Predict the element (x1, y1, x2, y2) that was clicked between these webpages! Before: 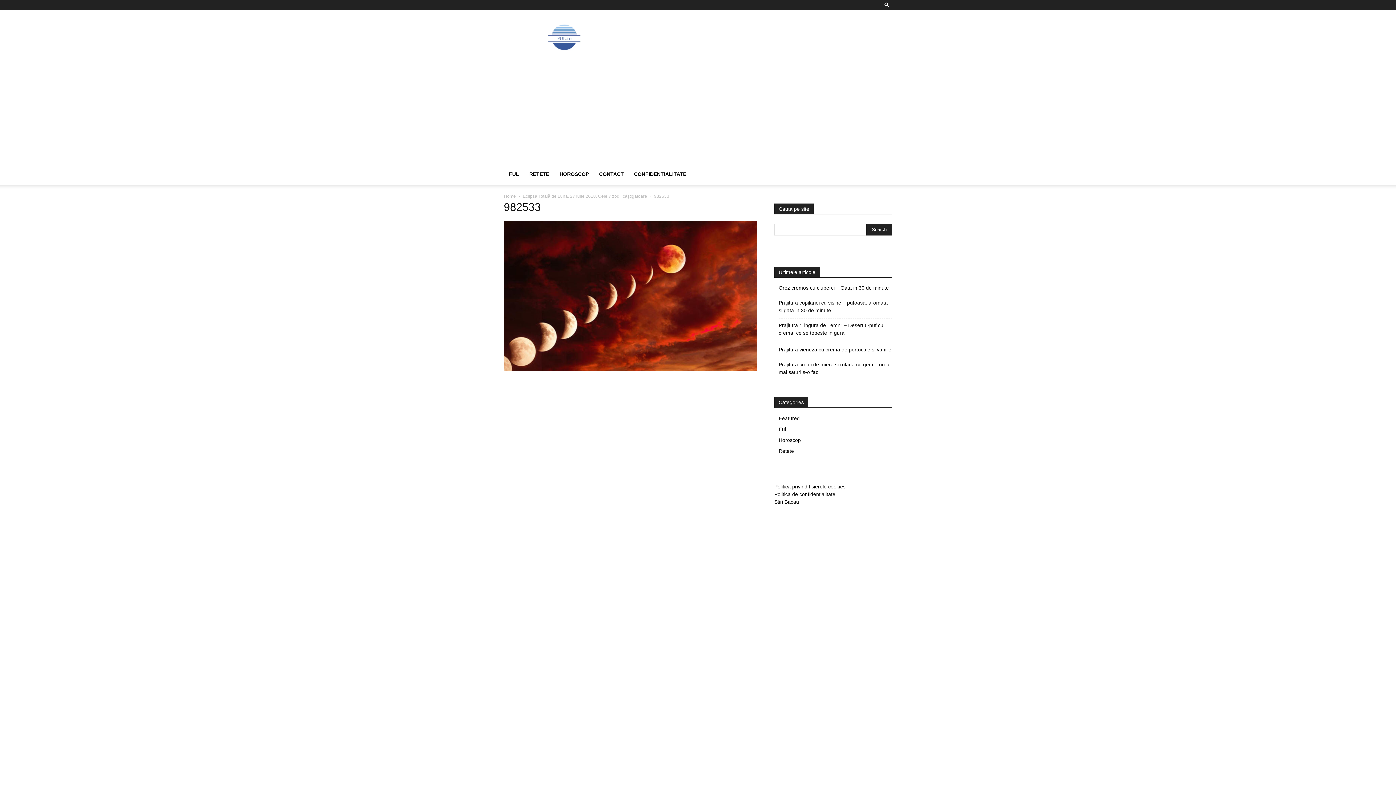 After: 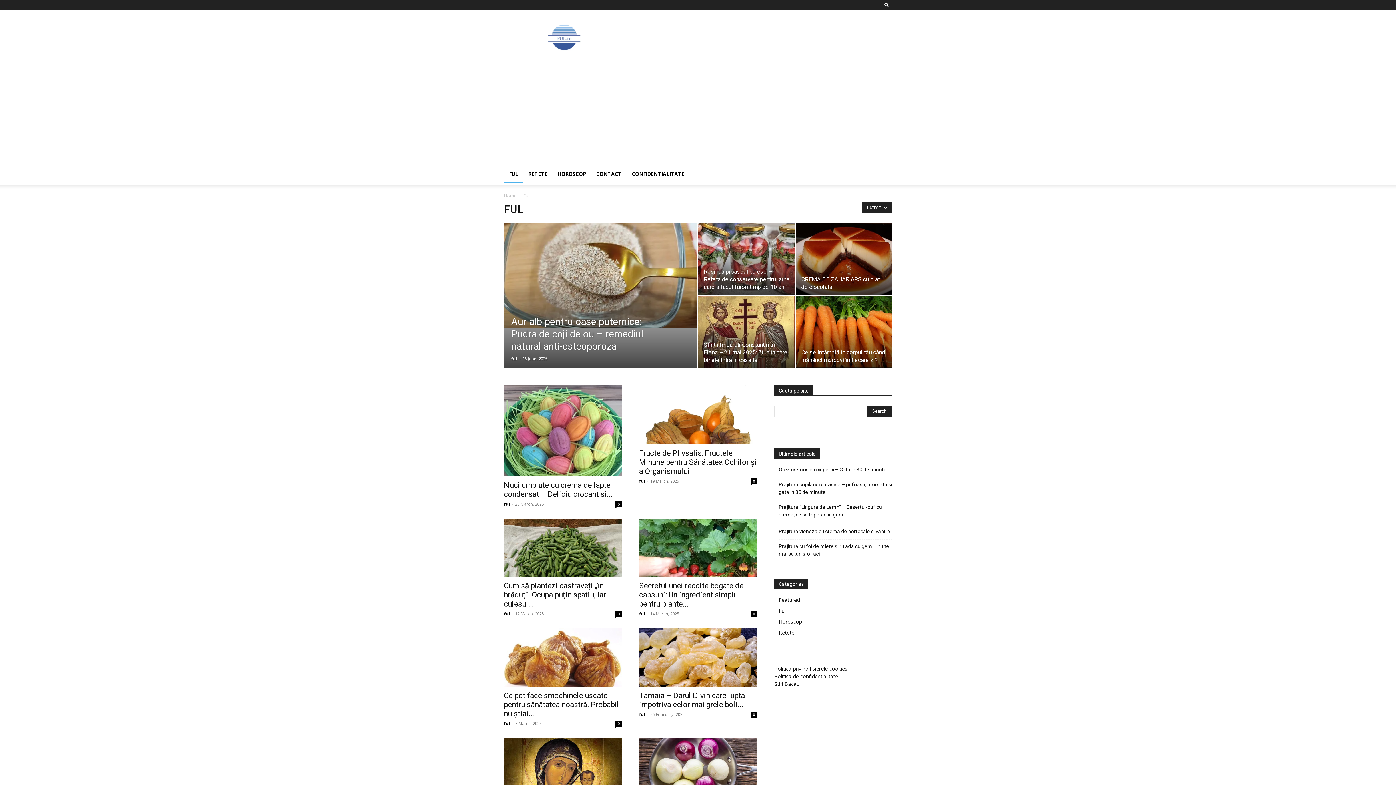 Action: label: Ful bbox: (778, 426, 786, 432)